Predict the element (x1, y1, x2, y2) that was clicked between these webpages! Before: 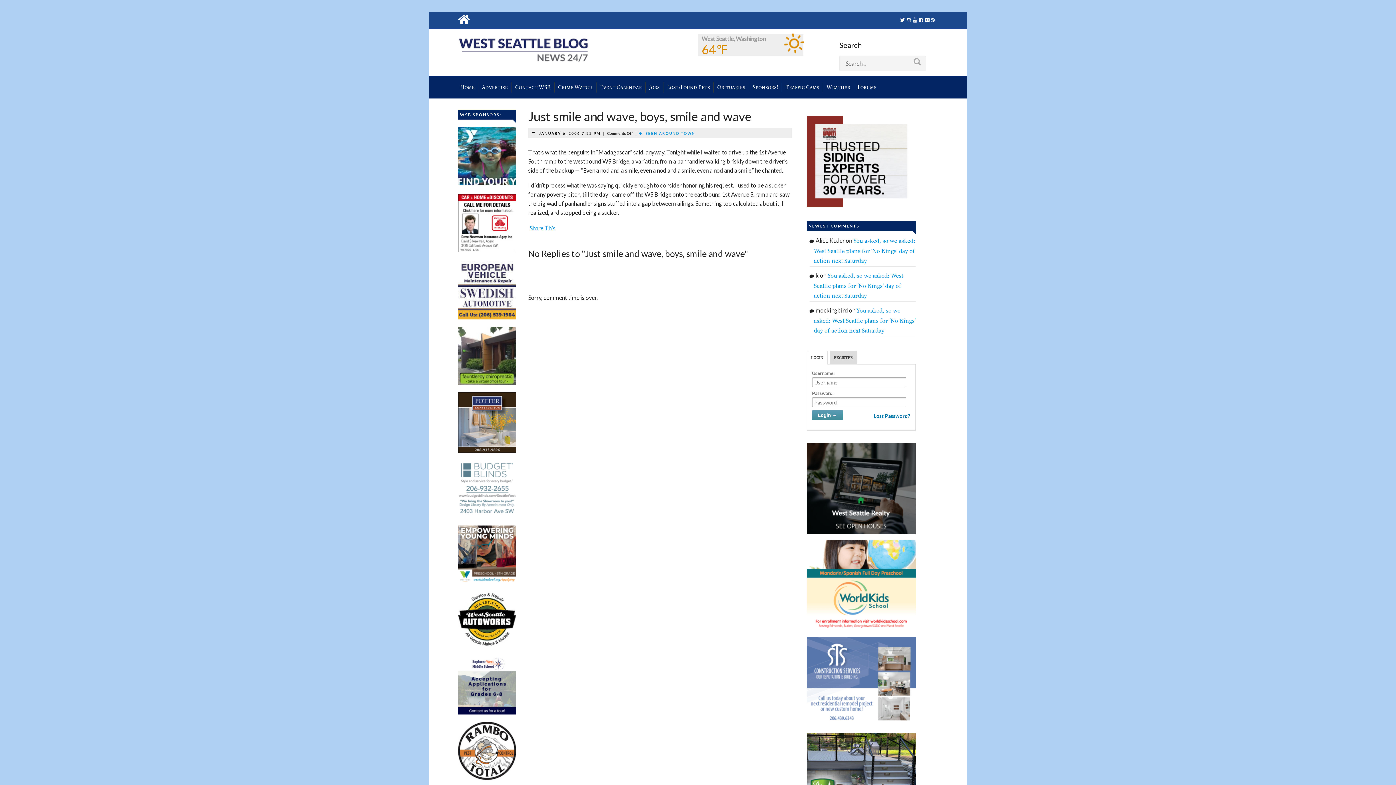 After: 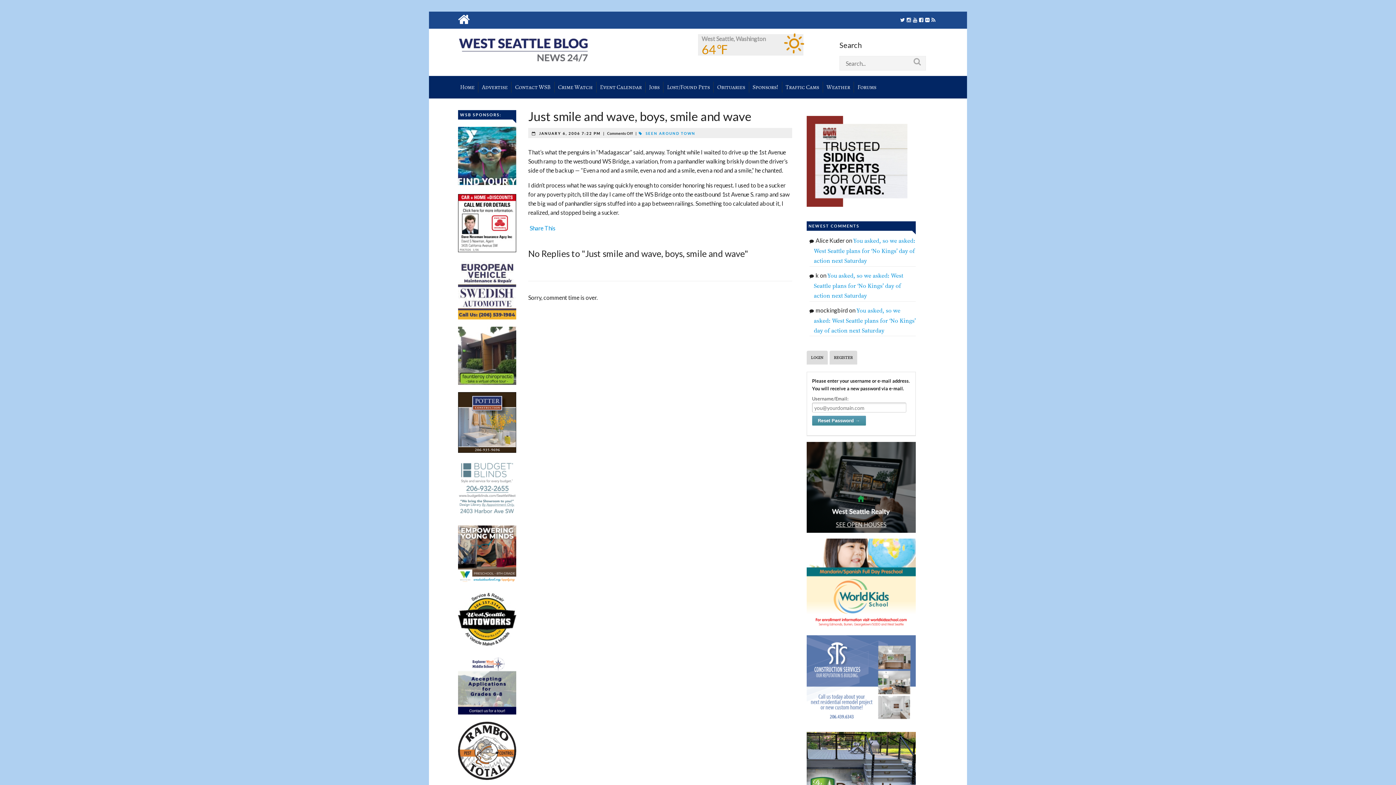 Action: bbox: (873, 411, 910, 420) label: Lost Password?